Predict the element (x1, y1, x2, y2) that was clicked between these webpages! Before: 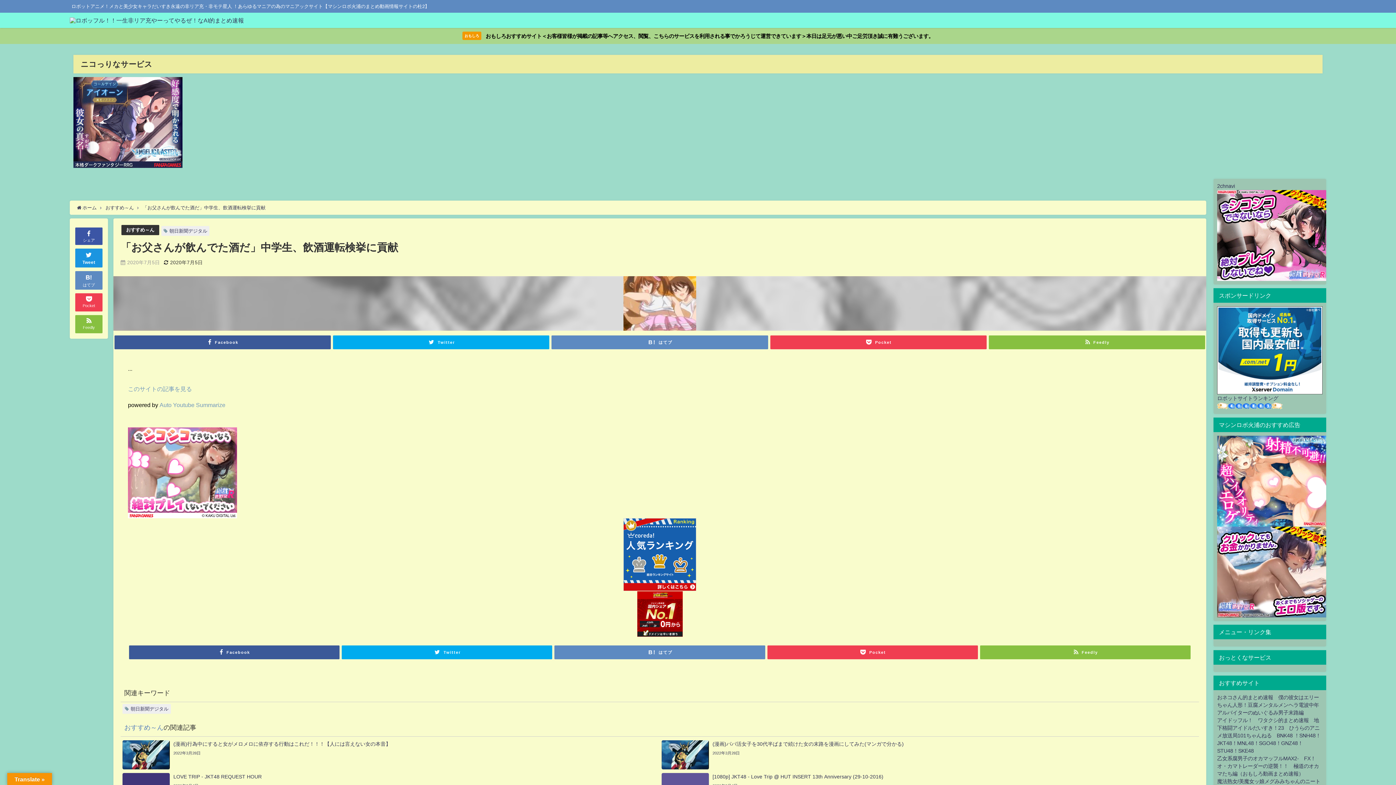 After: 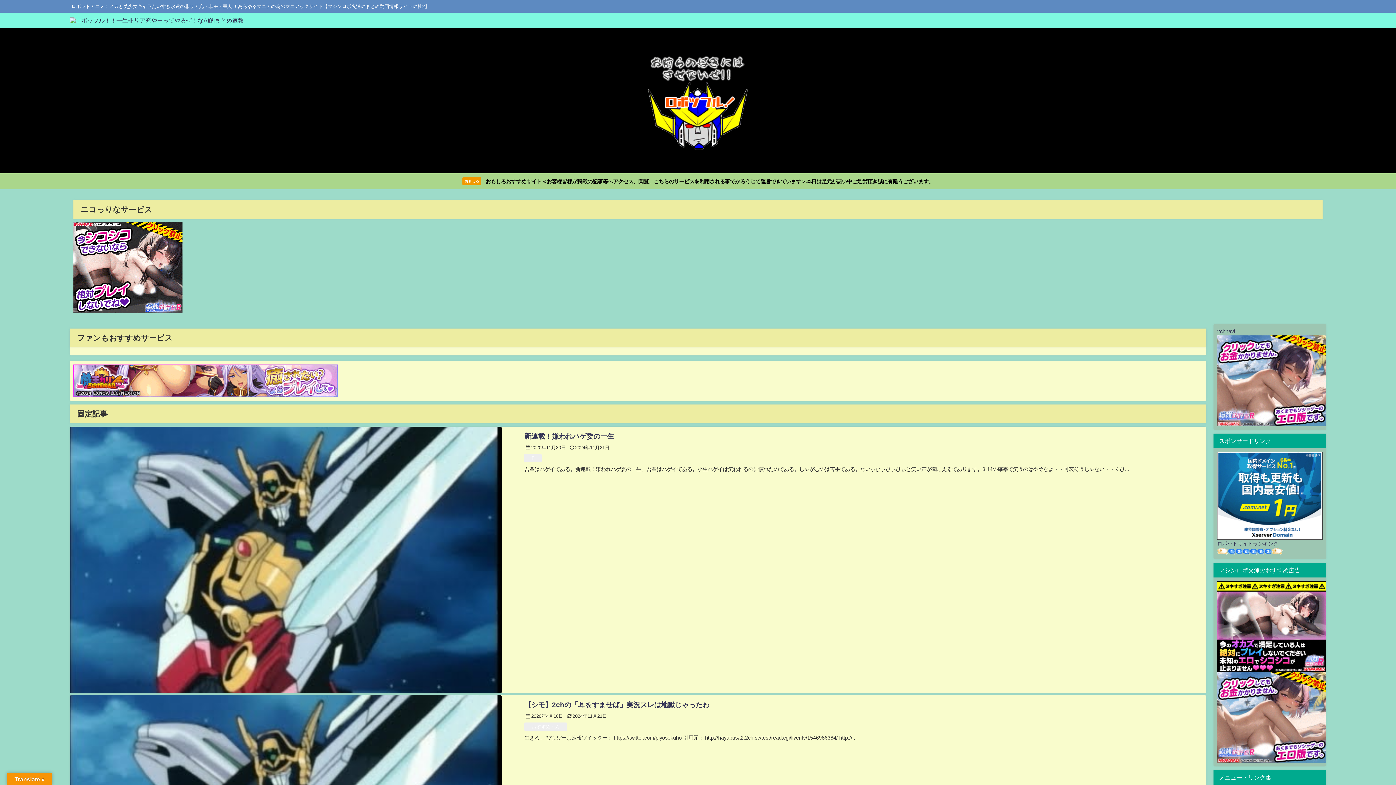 Action: bbox: (69, 12, 244, 27)